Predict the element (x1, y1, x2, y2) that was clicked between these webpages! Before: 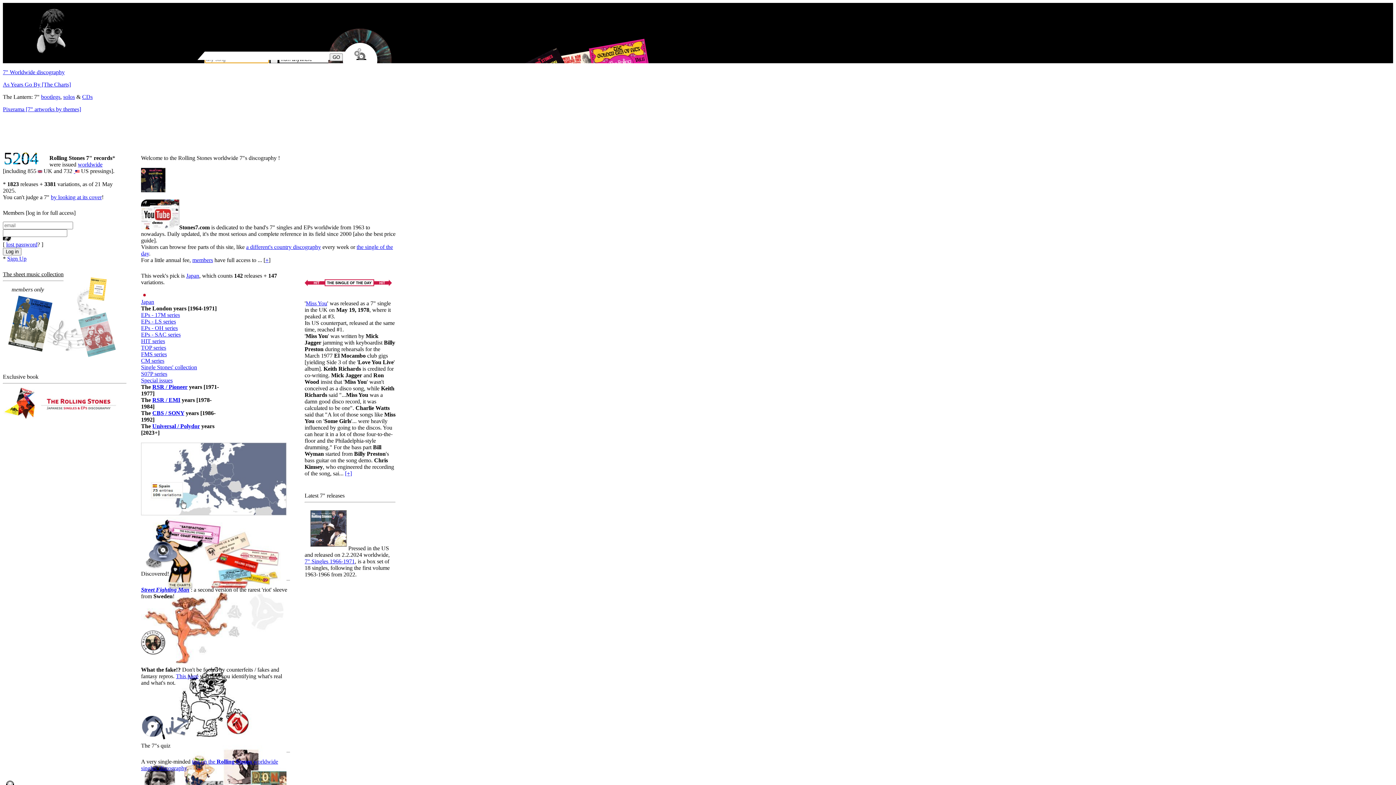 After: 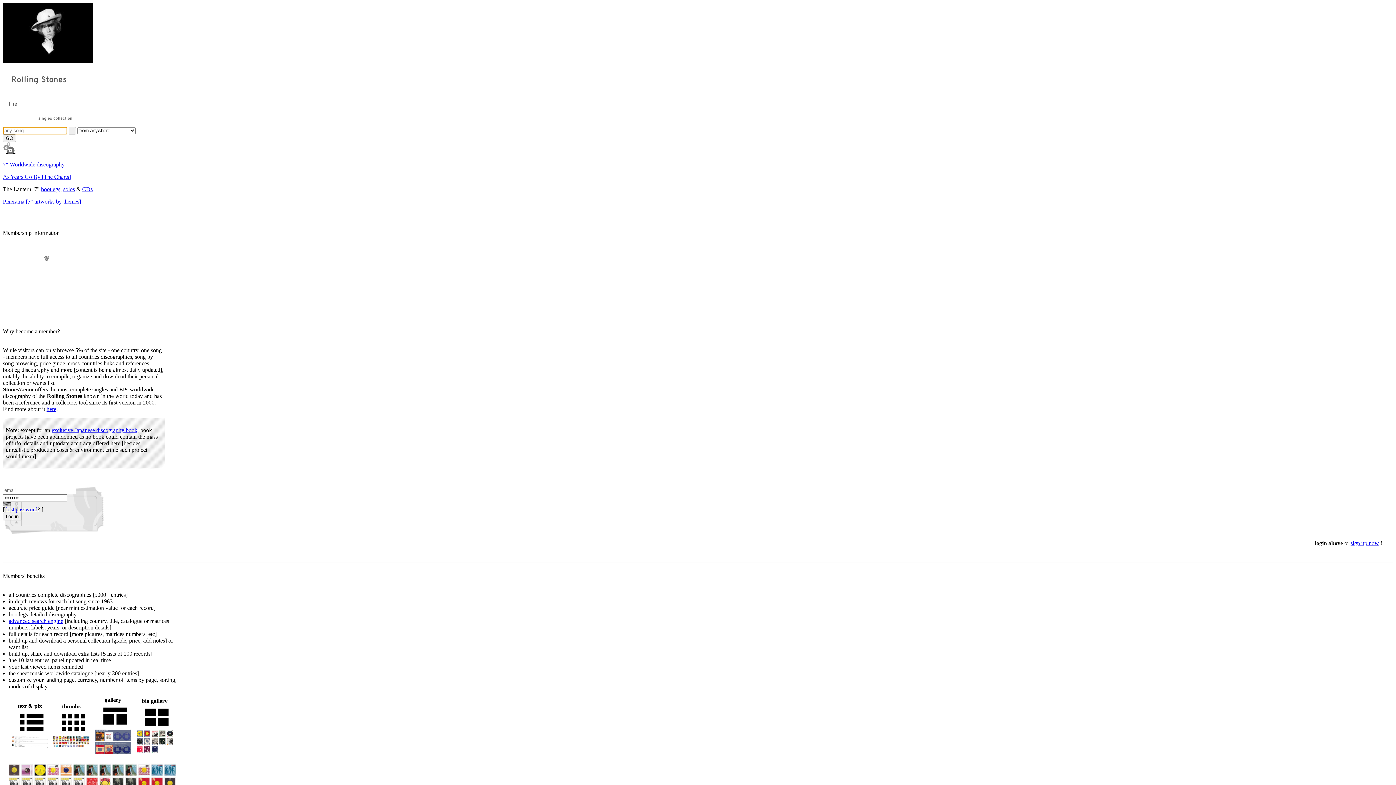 Action: bbox: (304, 545, 346, 551)